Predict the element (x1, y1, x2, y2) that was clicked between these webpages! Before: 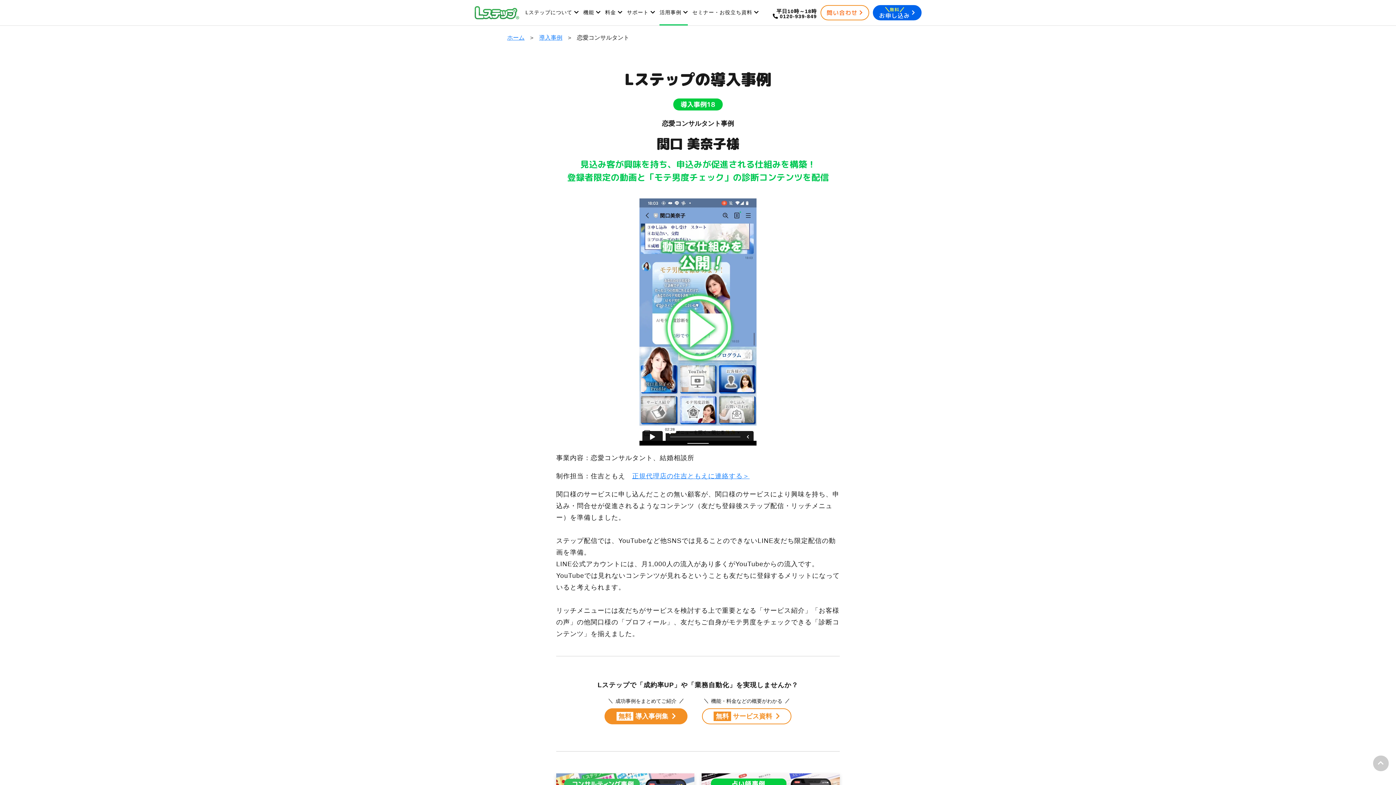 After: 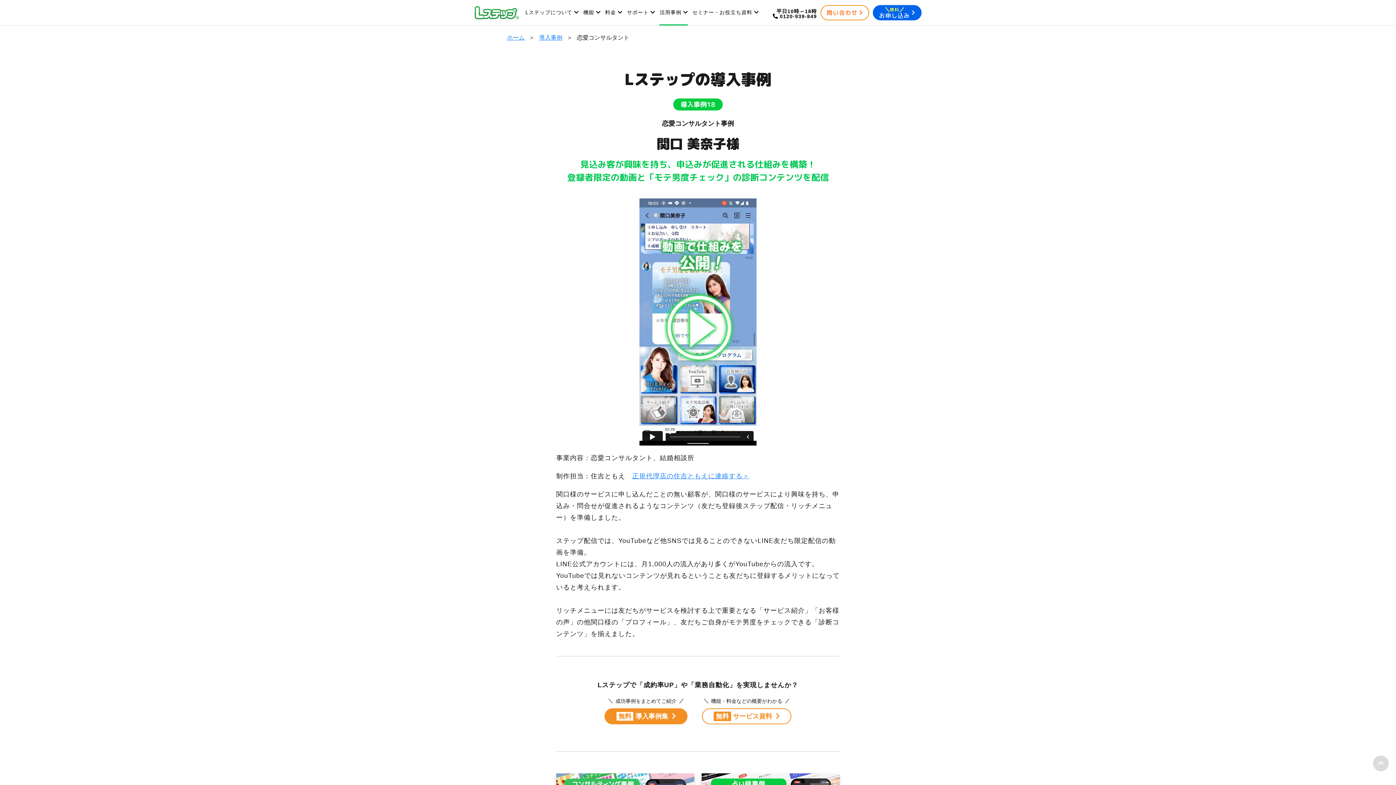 Action: bbox: (1373, 756, 1389, 771)